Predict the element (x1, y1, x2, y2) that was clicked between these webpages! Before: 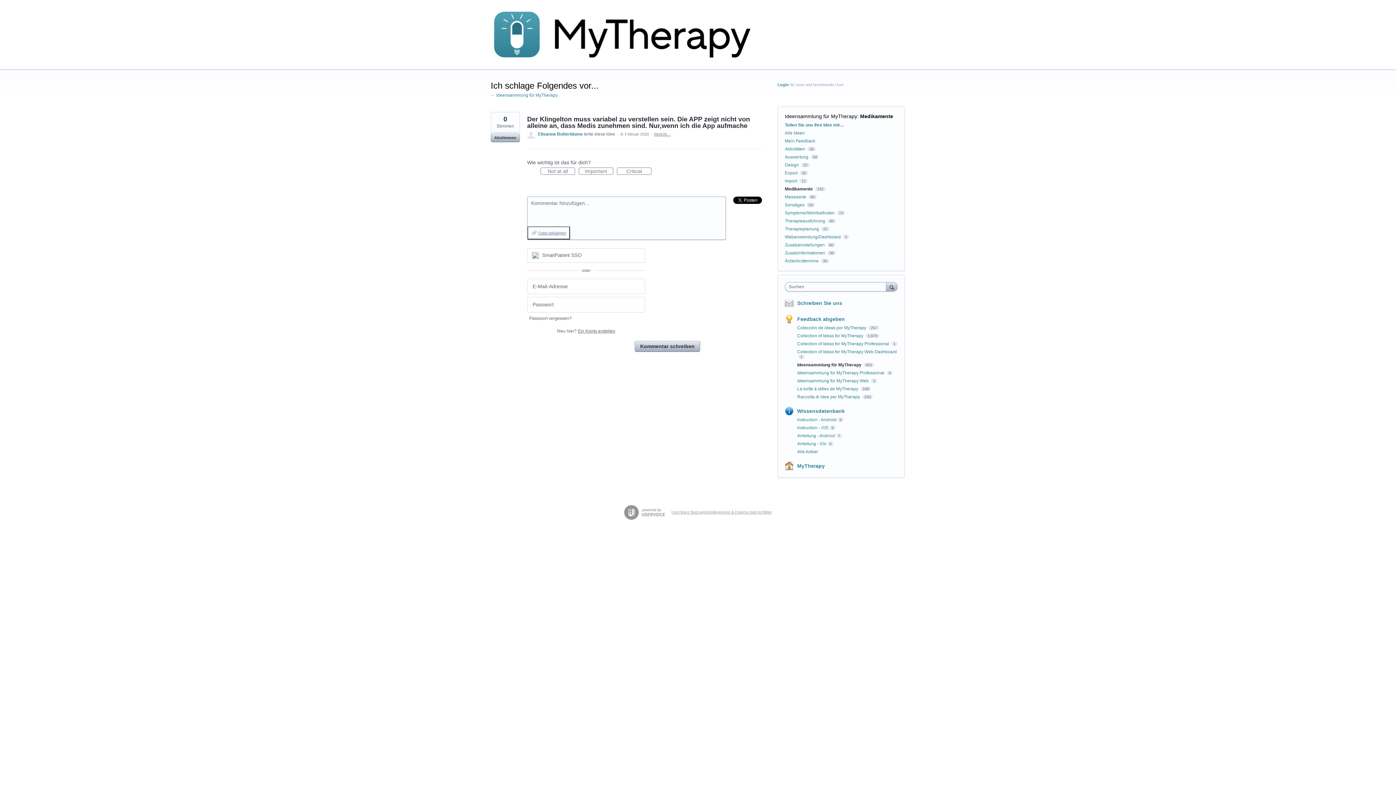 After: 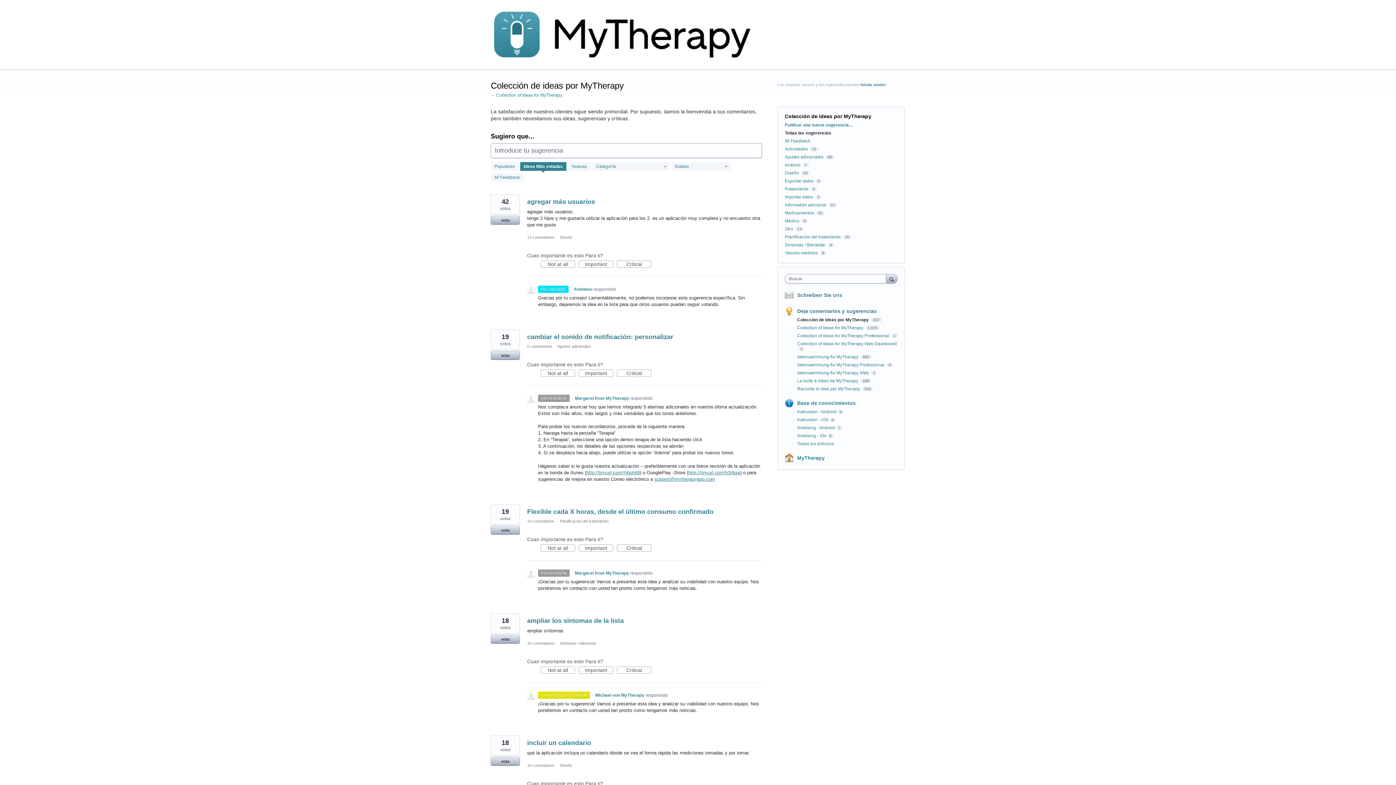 Action: label: Colección de ideas por MyTherapy  bbox: (797, 325, 867, 330)